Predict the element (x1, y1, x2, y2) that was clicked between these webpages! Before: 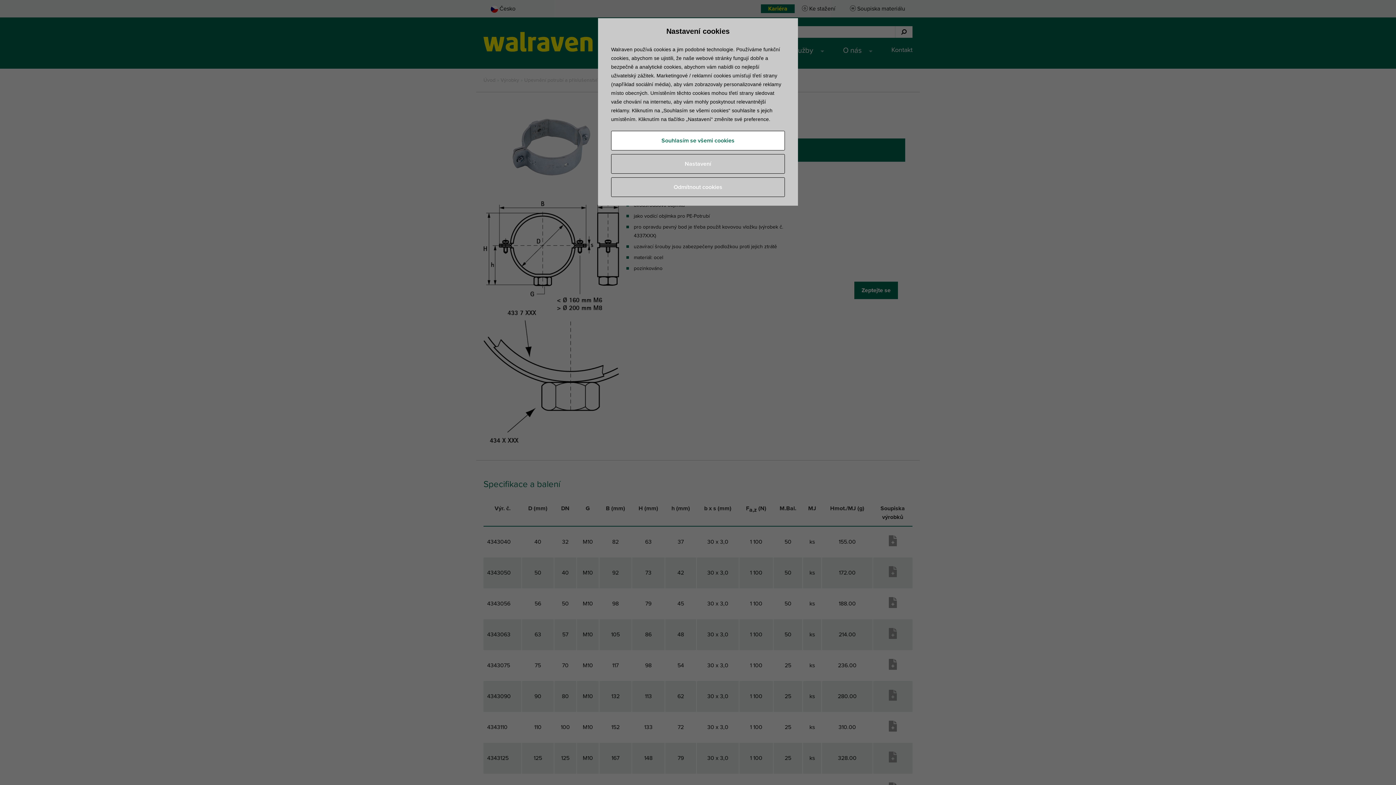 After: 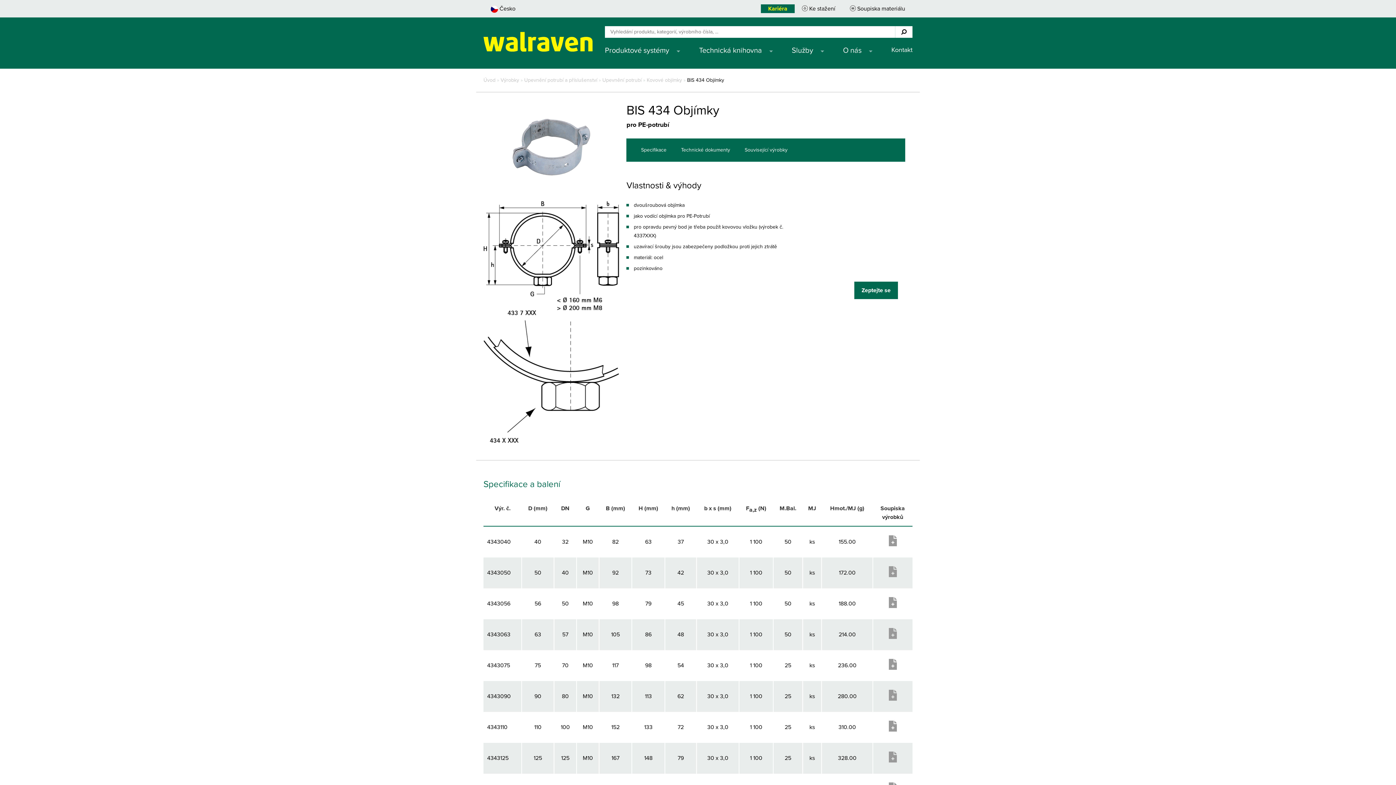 Action: bbox: (611, 177, 785, 197) label: Odmítnout cookies